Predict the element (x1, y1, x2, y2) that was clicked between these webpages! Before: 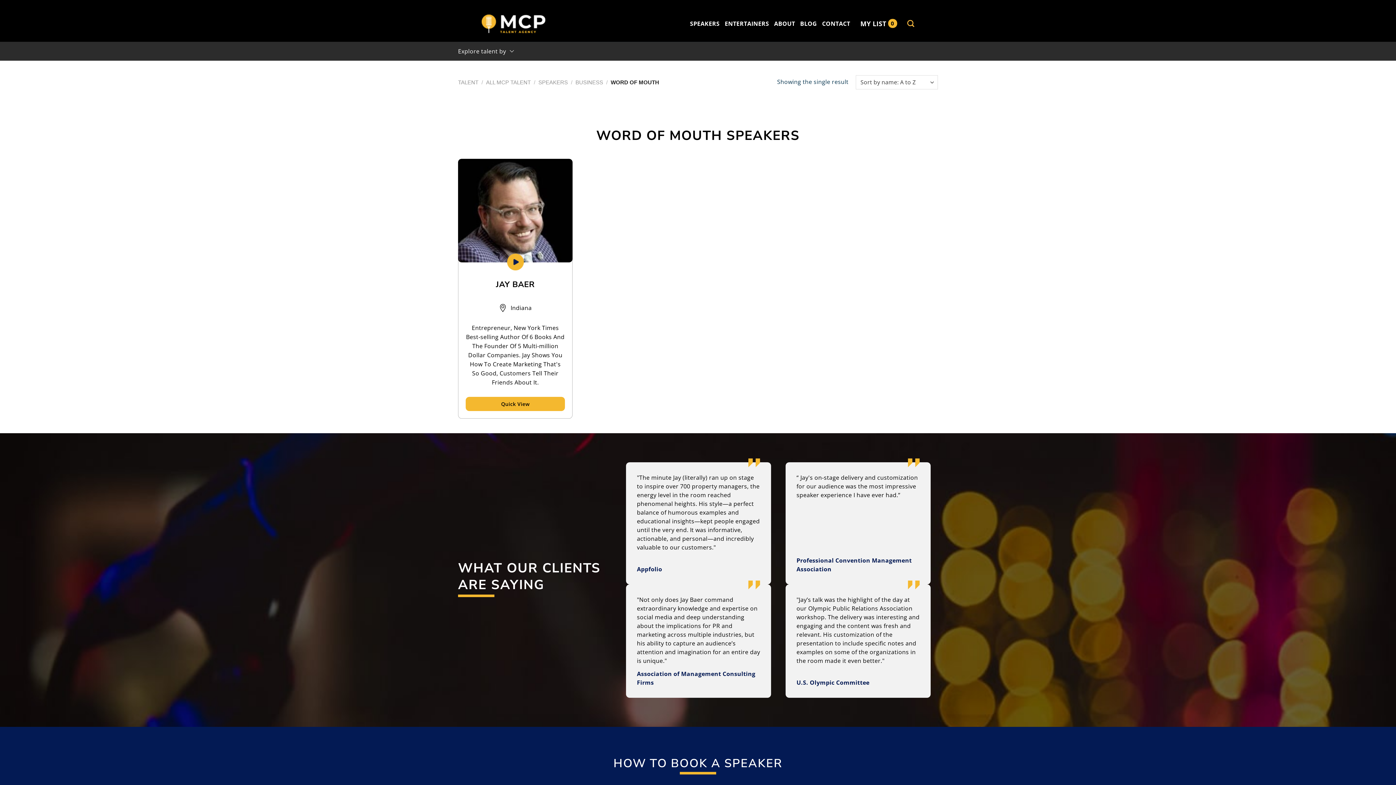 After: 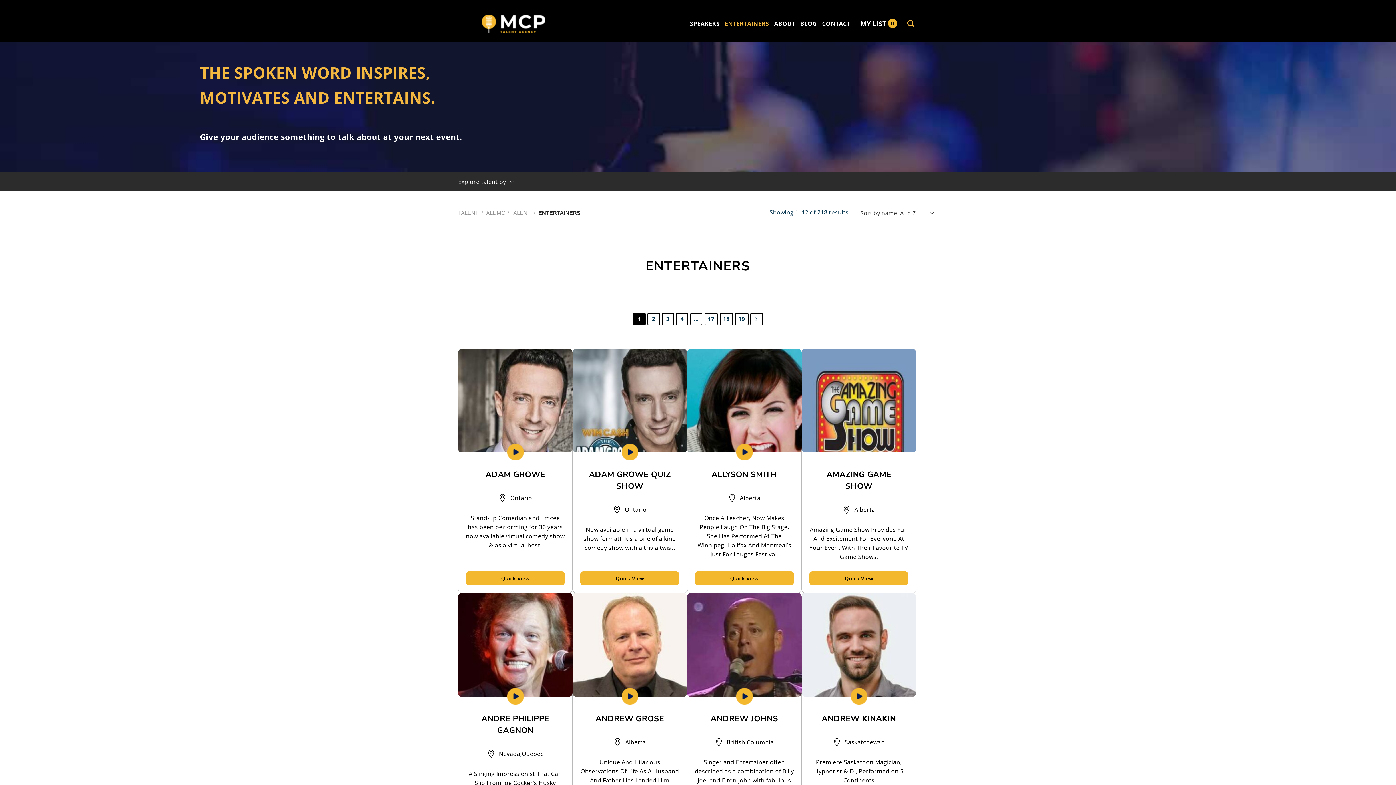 Action: label: ENTERTAINERS bbox: (724, 16, 769, 30)